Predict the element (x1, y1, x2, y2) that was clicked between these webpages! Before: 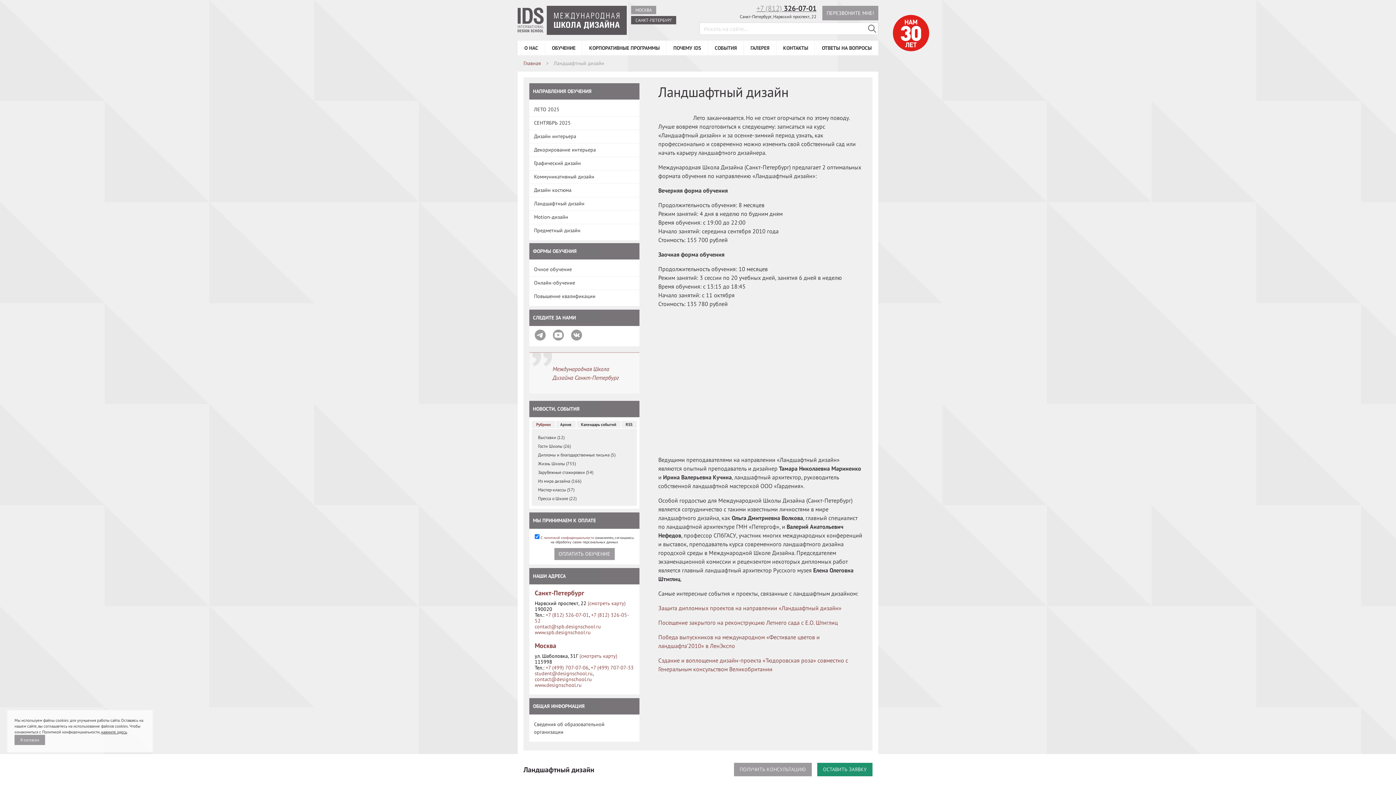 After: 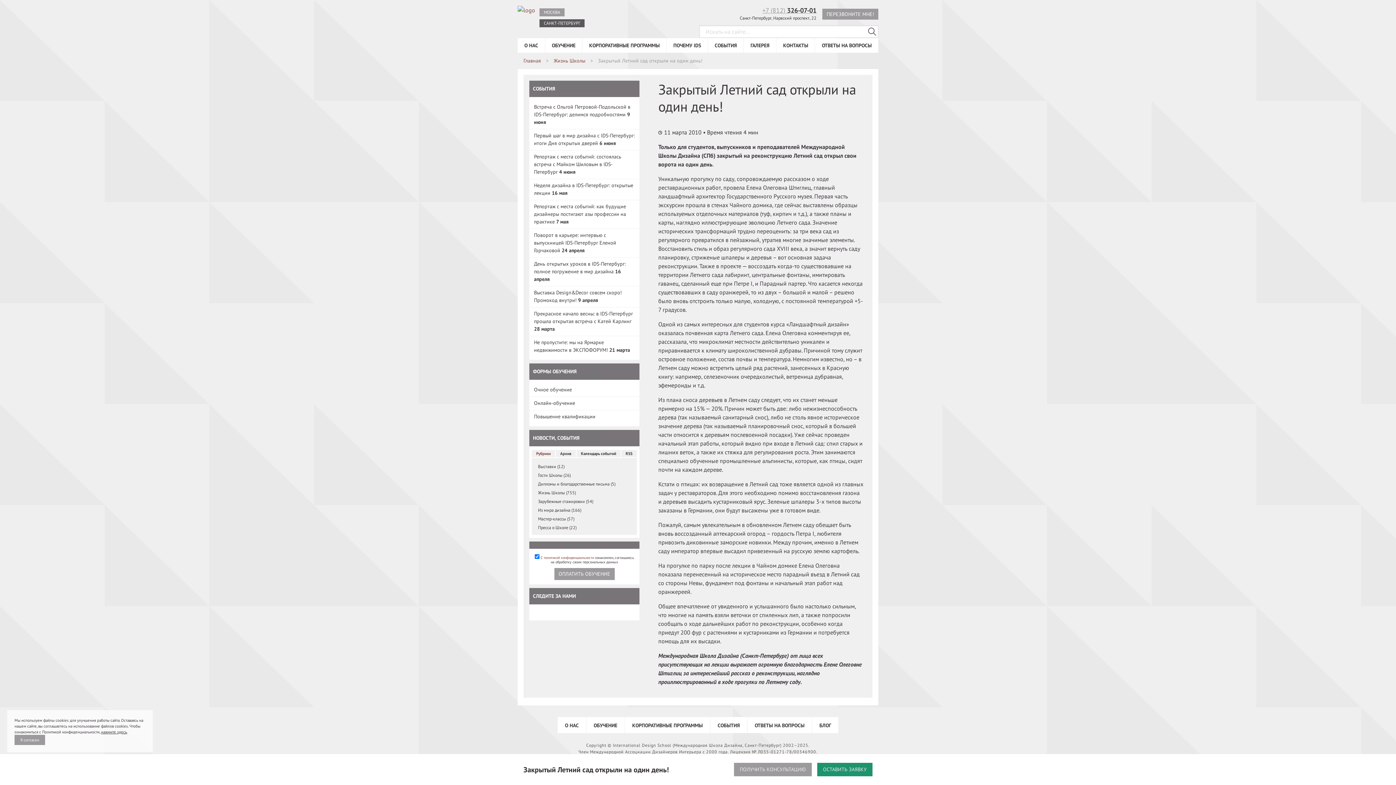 Action: bbox: (658, 619, 838, 626) label: Посещение закрытого на реконструкцию Летнего сада с Е.О. Штиглиц